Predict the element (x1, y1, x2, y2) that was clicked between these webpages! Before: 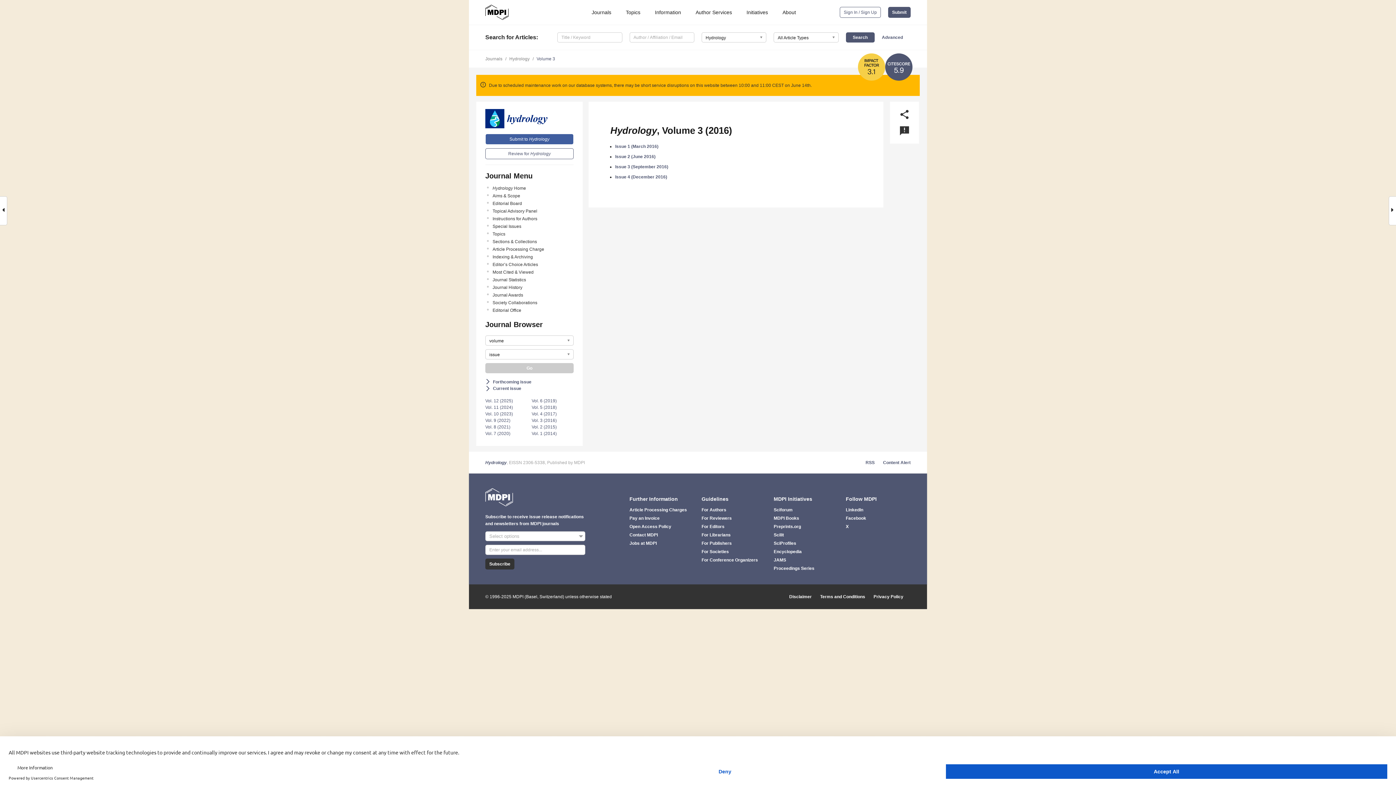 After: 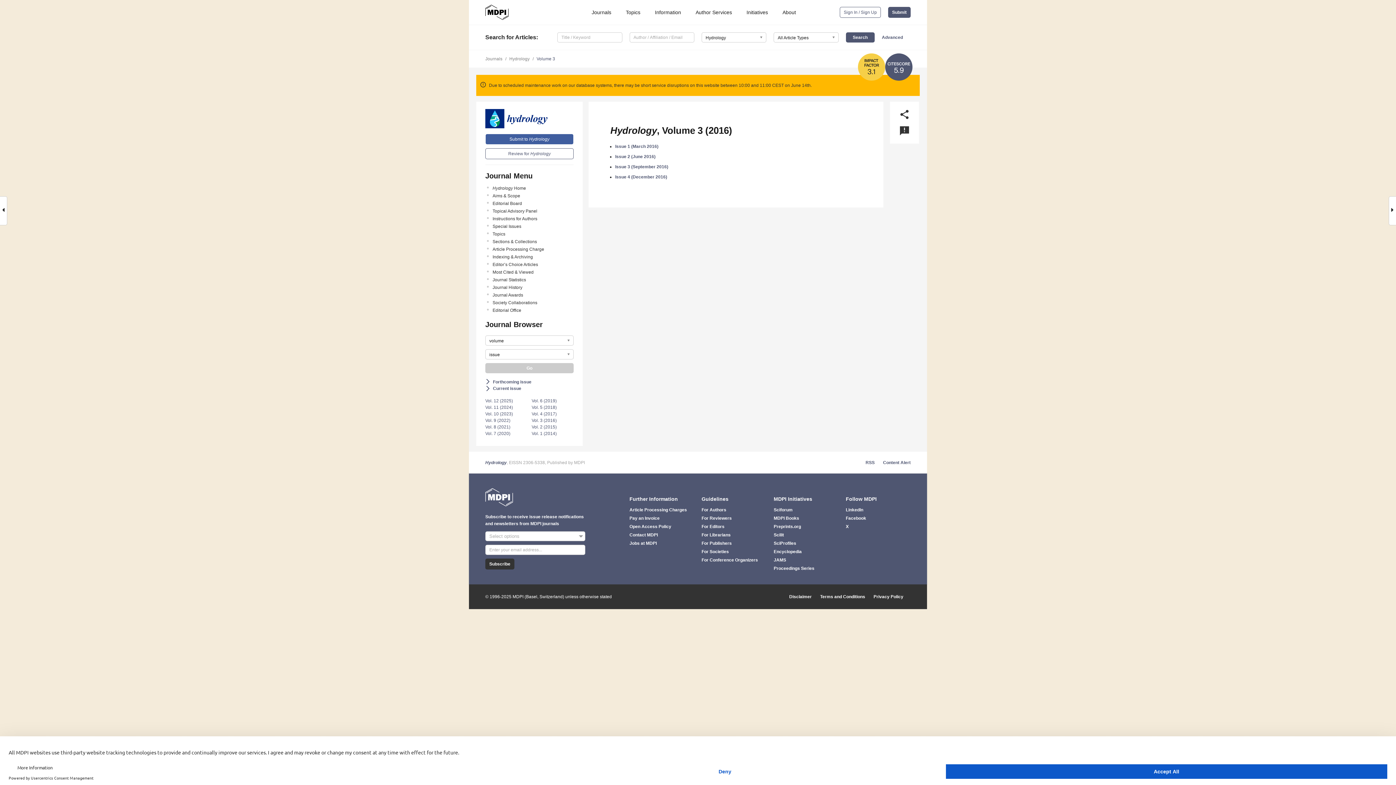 Action: bbox: (531, 418, 556, 423) label: Vol. 3 (2016)